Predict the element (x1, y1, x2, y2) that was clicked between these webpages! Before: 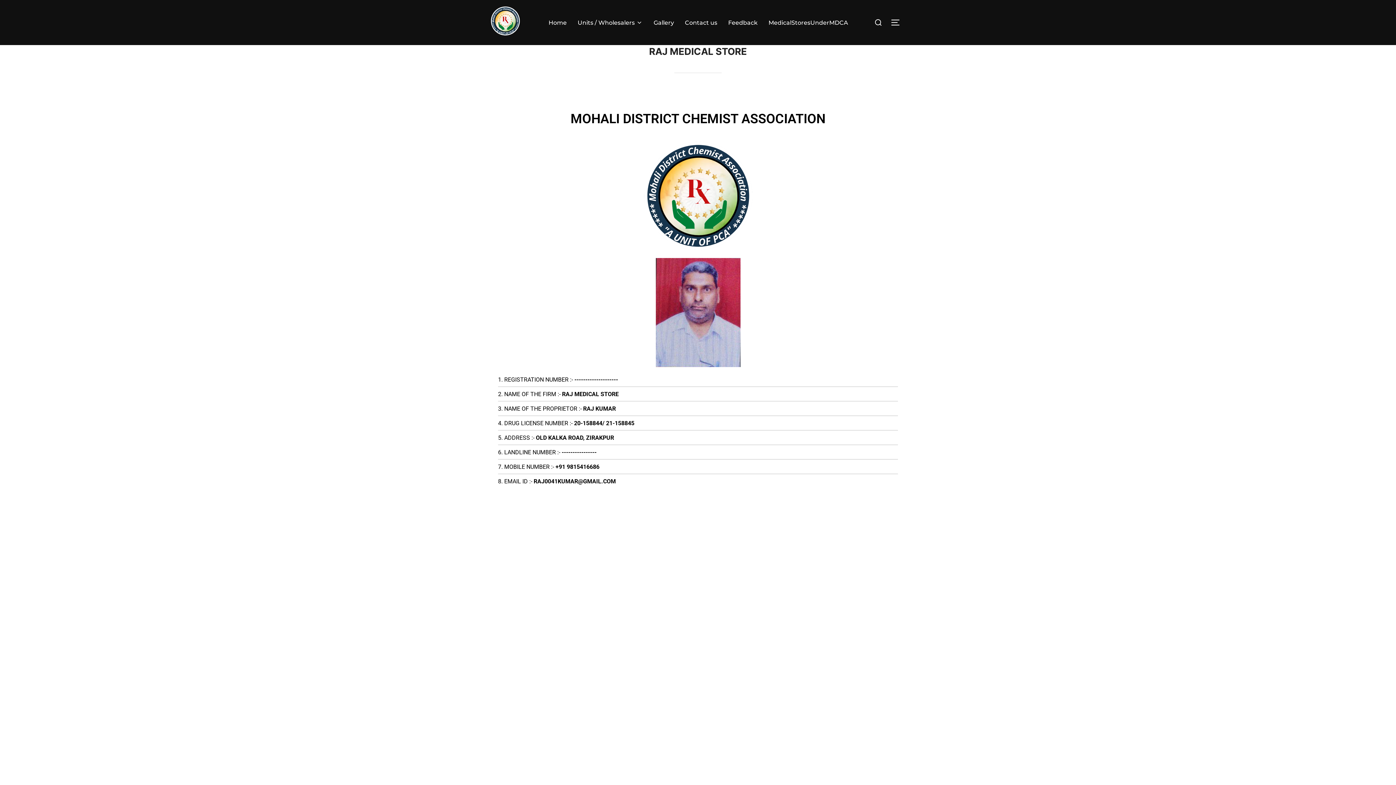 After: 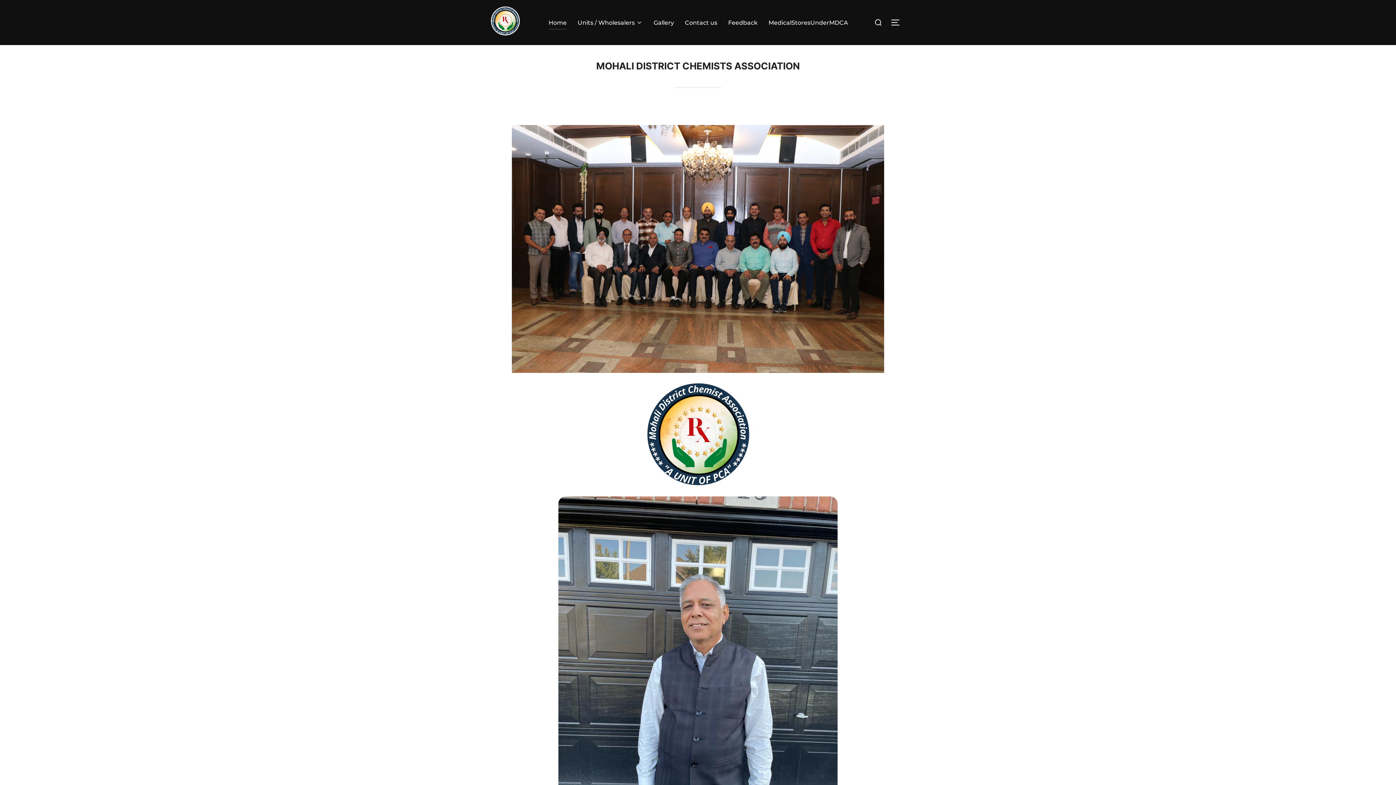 Action: bbox: (490, 6, 520, 38)